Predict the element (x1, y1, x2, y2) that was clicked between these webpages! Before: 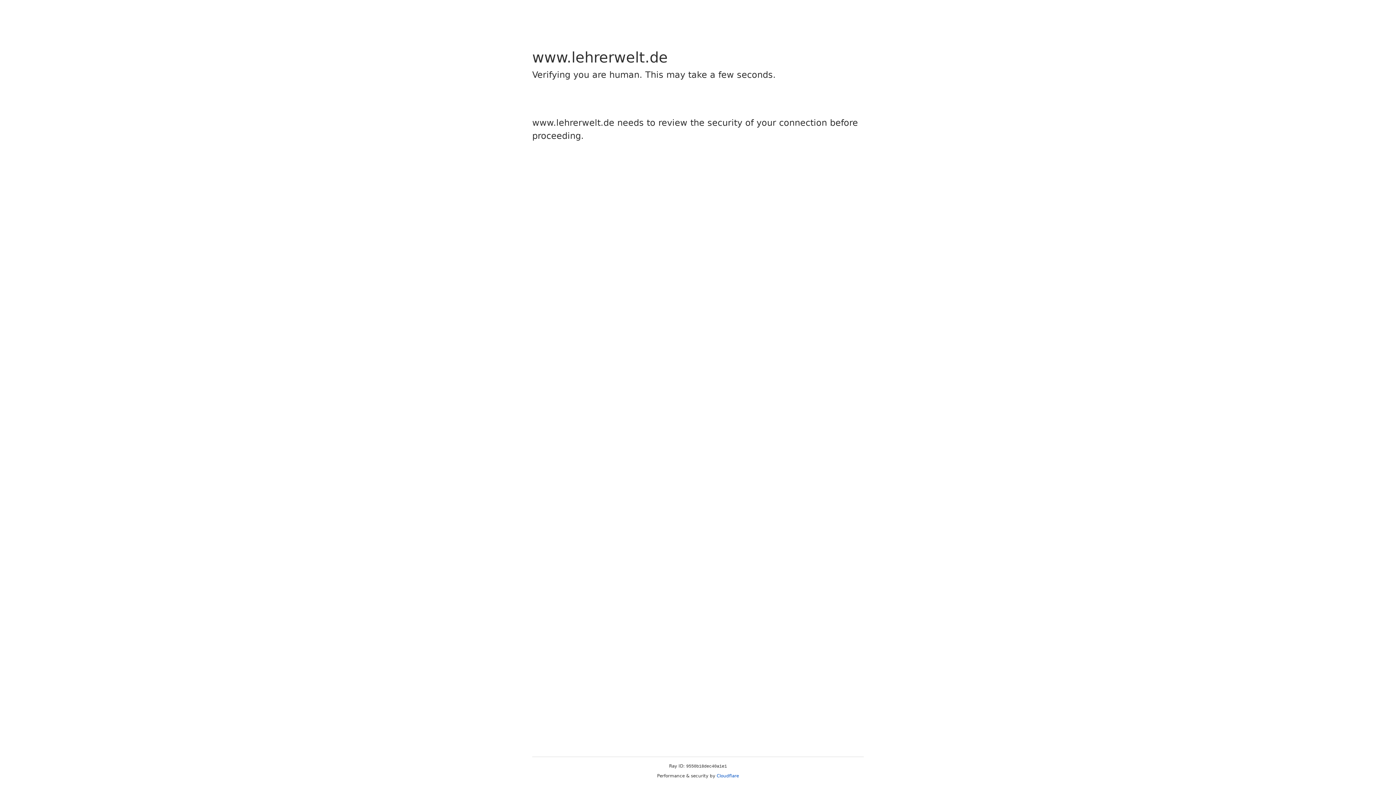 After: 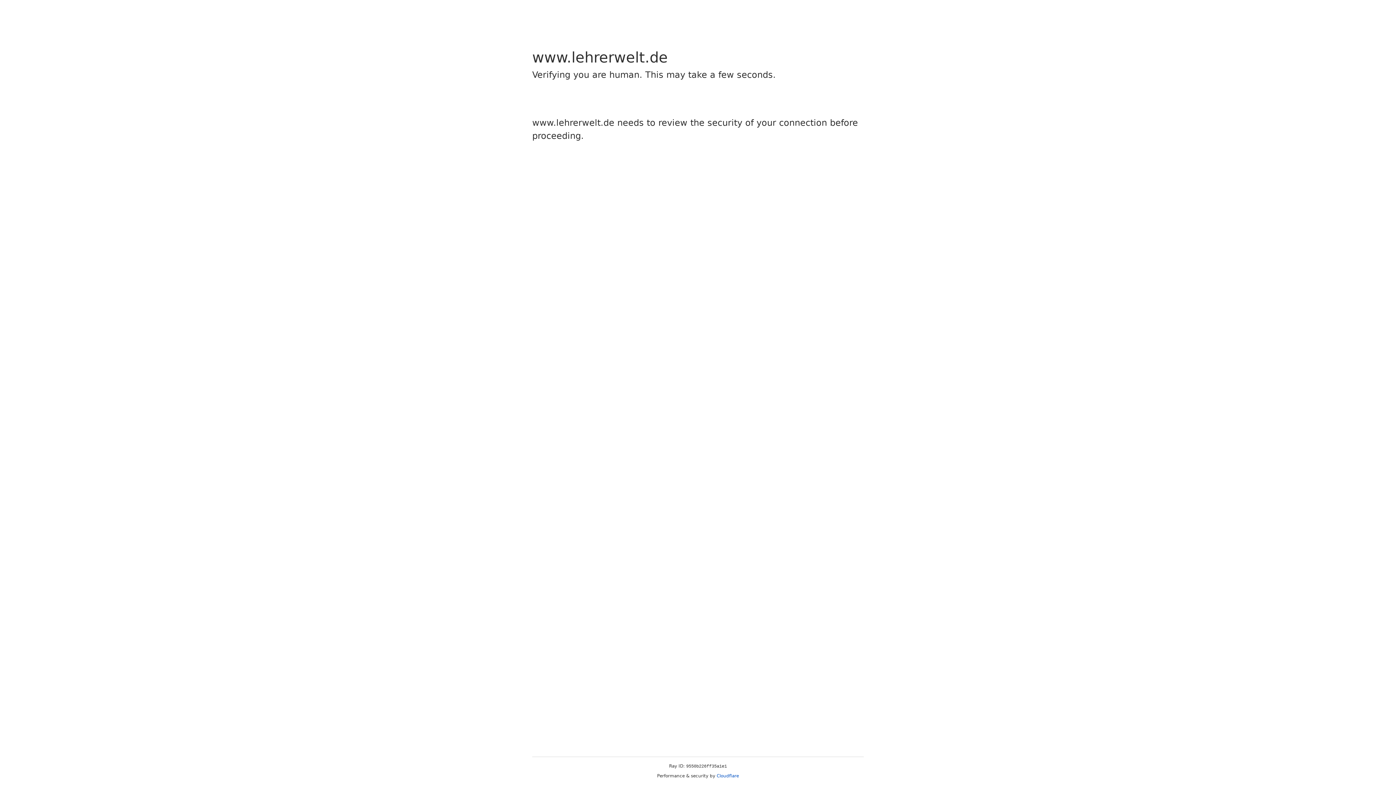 Action: label: Cloudflare bbox: (716, 773, 739, 778)